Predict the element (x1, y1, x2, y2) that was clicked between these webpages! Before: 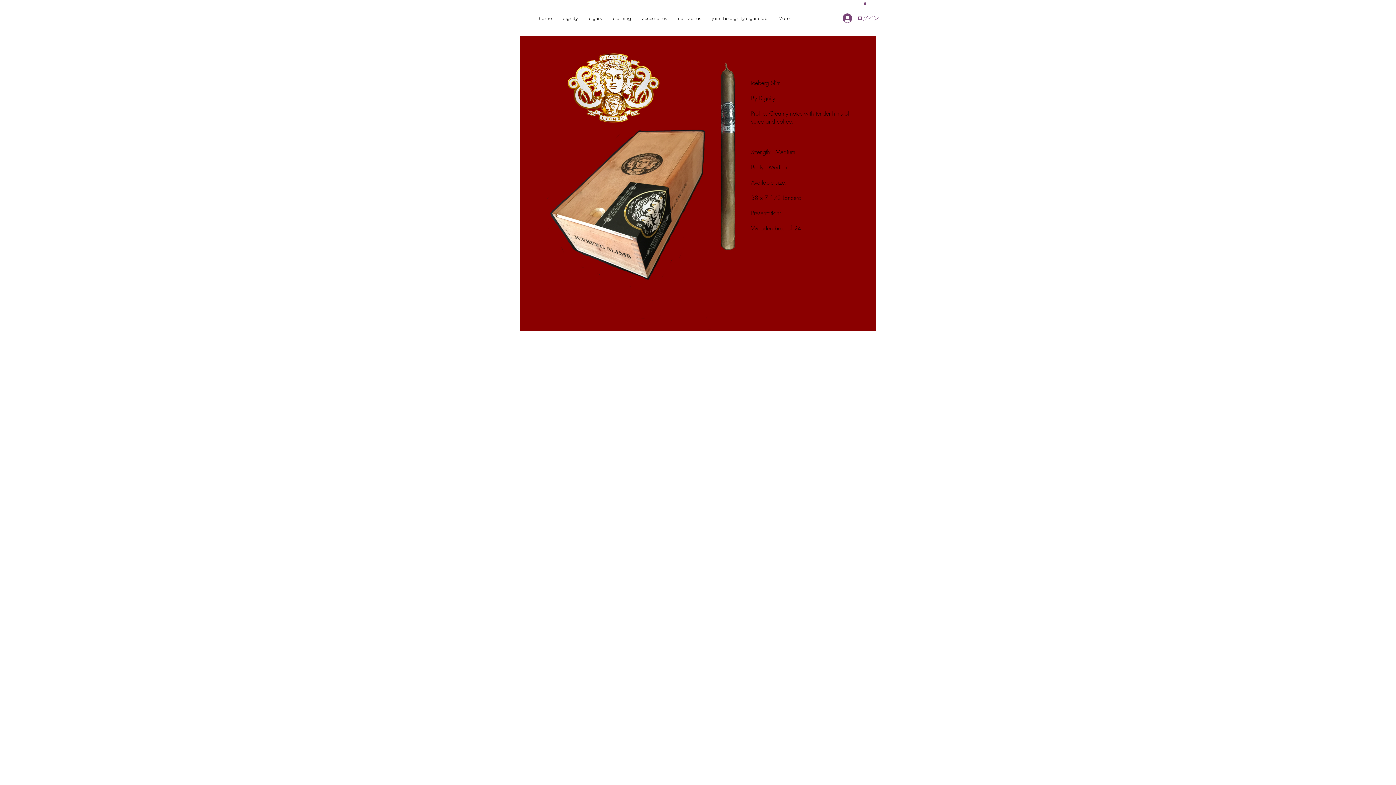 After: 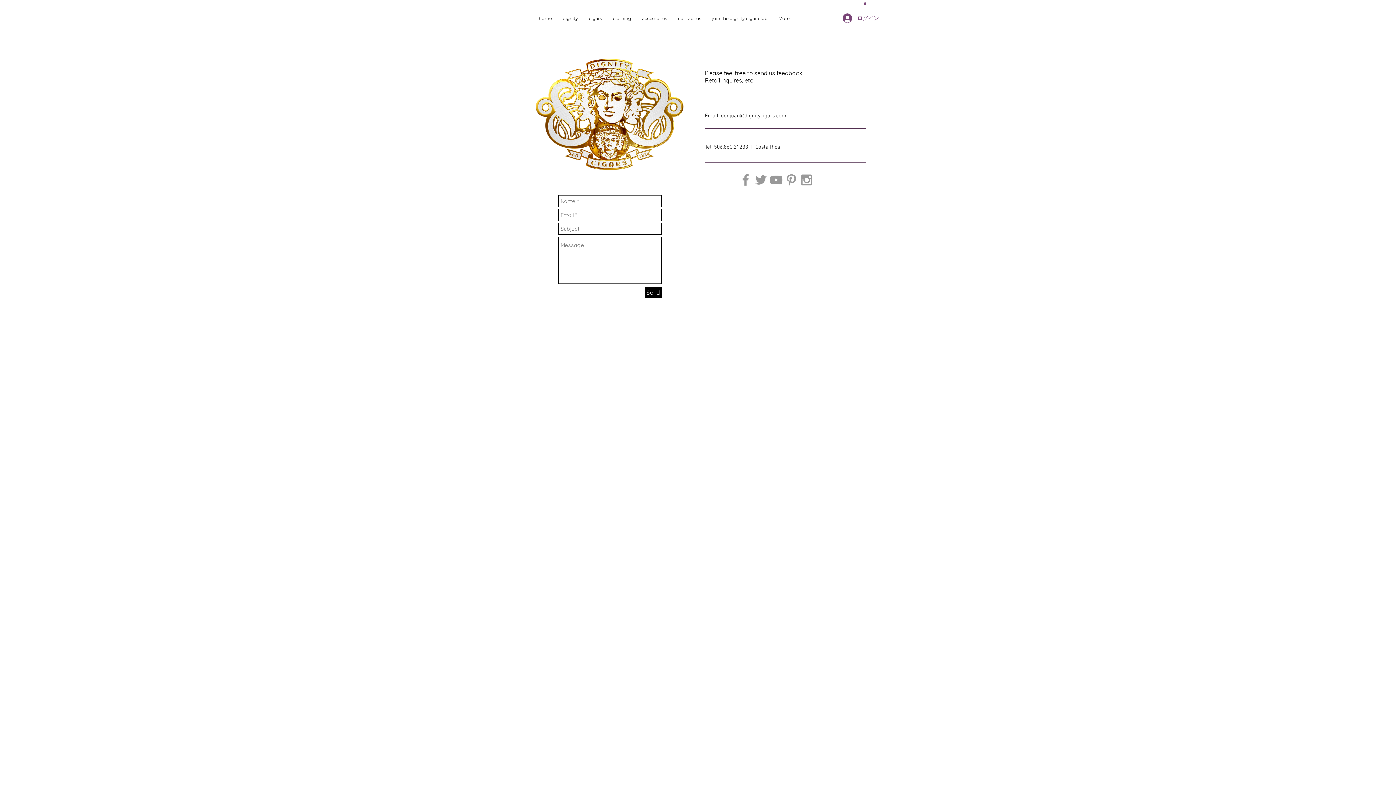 Action: bbox: (672, 9, 706, 28) label: contact us